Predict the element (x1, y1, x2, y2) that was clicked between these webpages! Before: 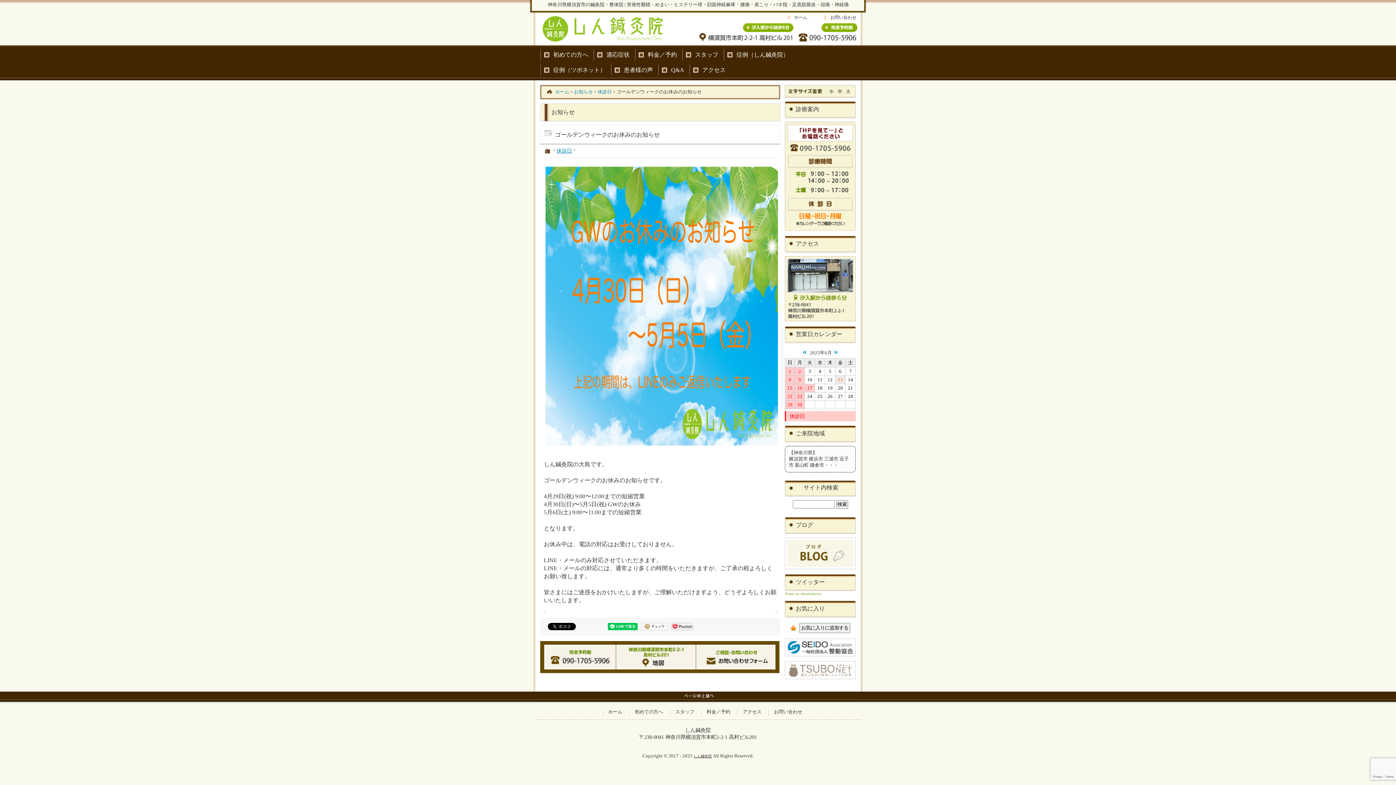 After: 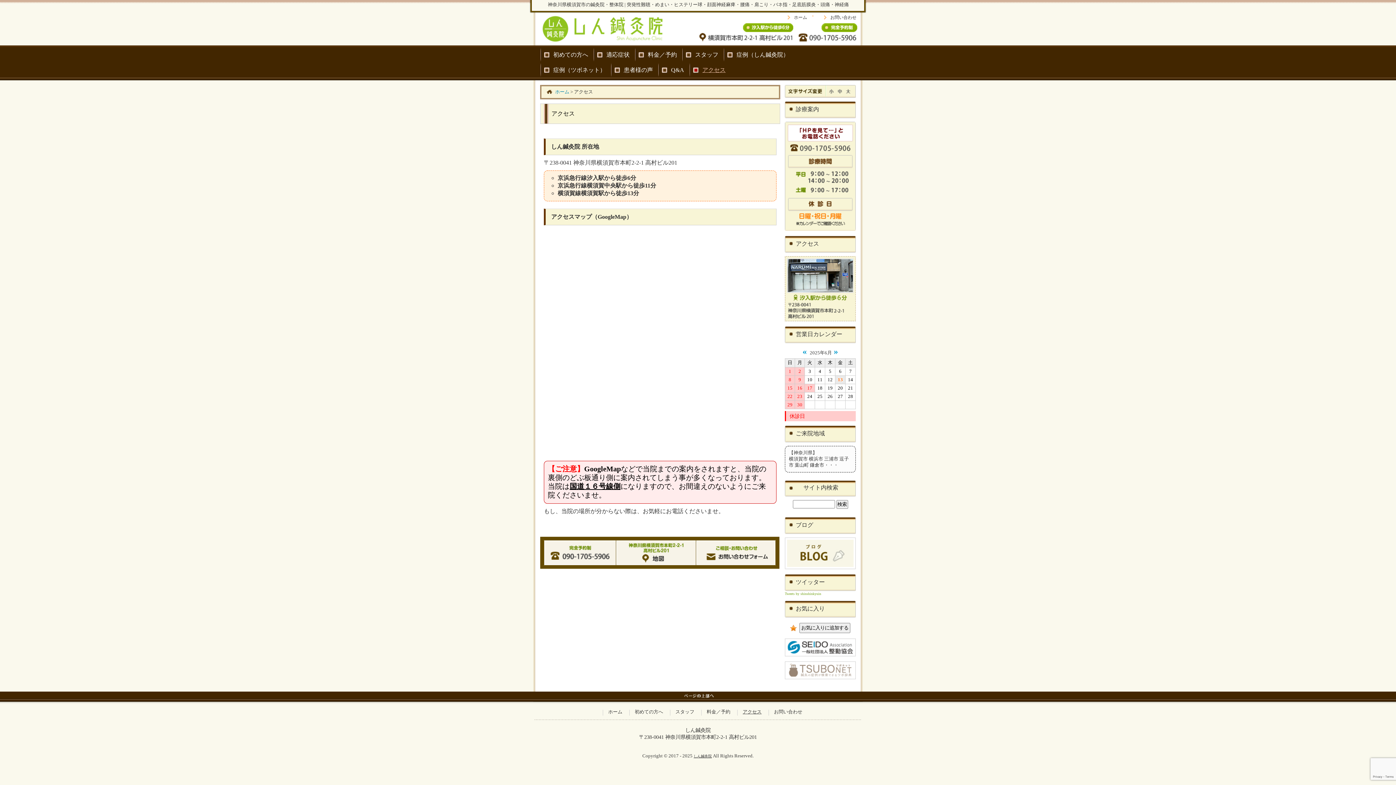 Action: label: アクセス bbox: (689, 62, 731, 77)